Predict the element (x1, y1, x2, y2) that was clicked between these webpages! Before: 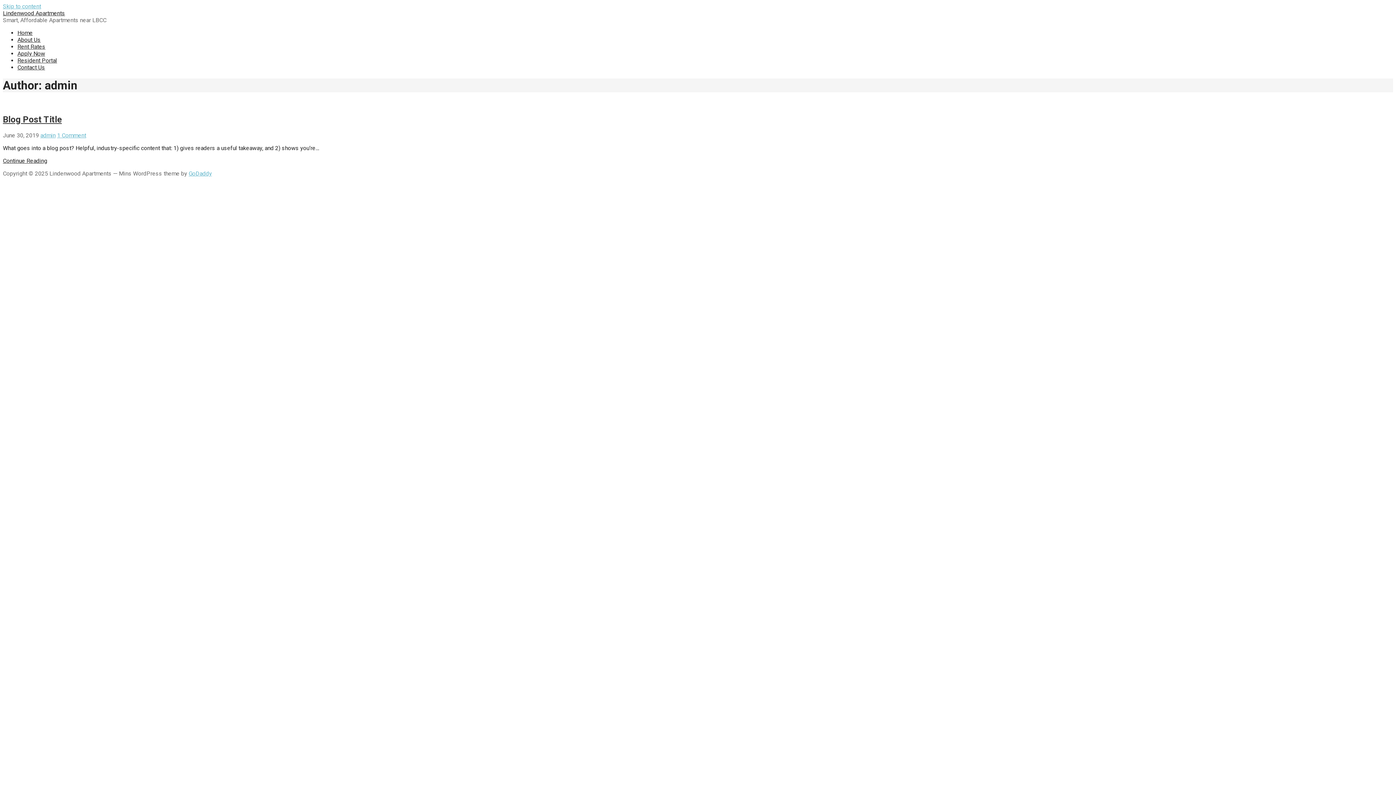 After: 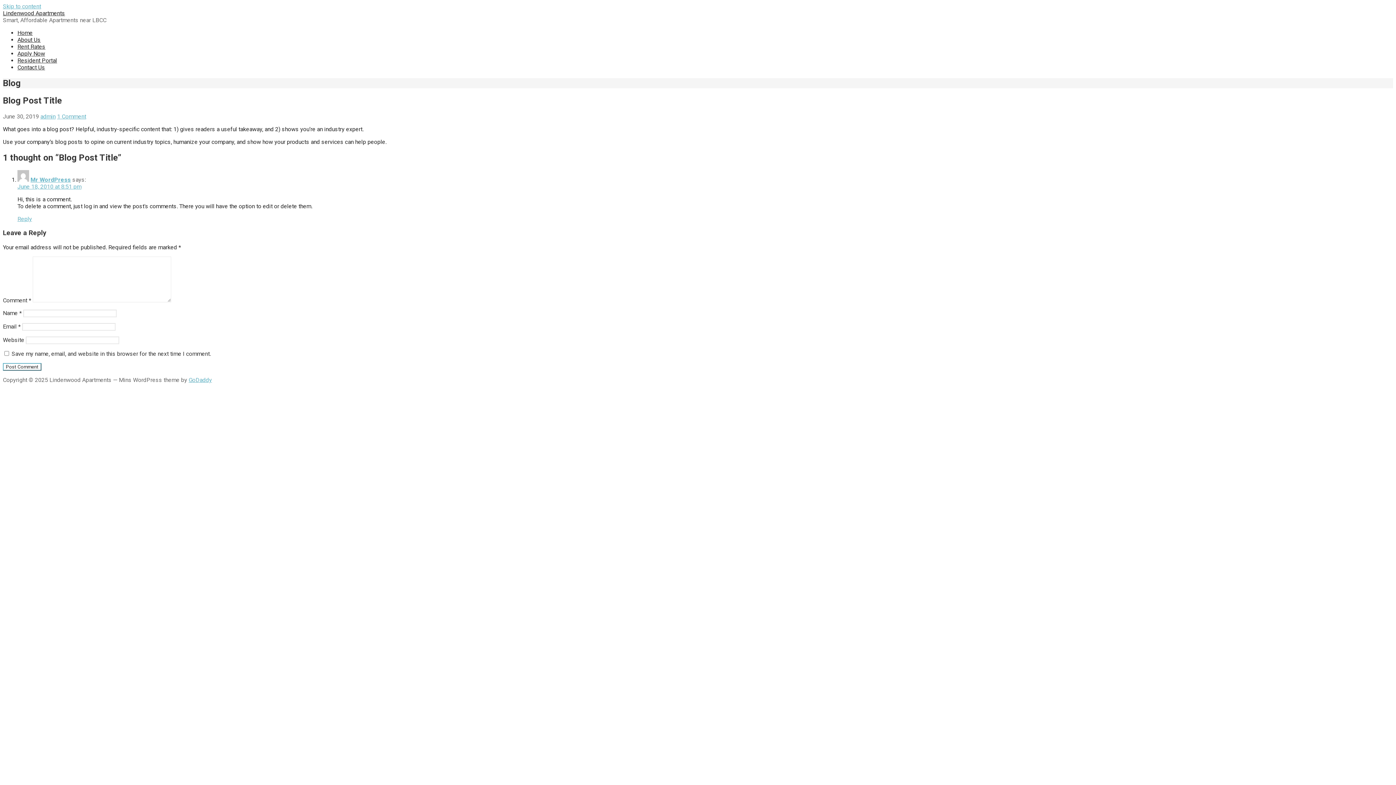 Action: bbox: (2, 114, 61, 124) label: Blog Post Title